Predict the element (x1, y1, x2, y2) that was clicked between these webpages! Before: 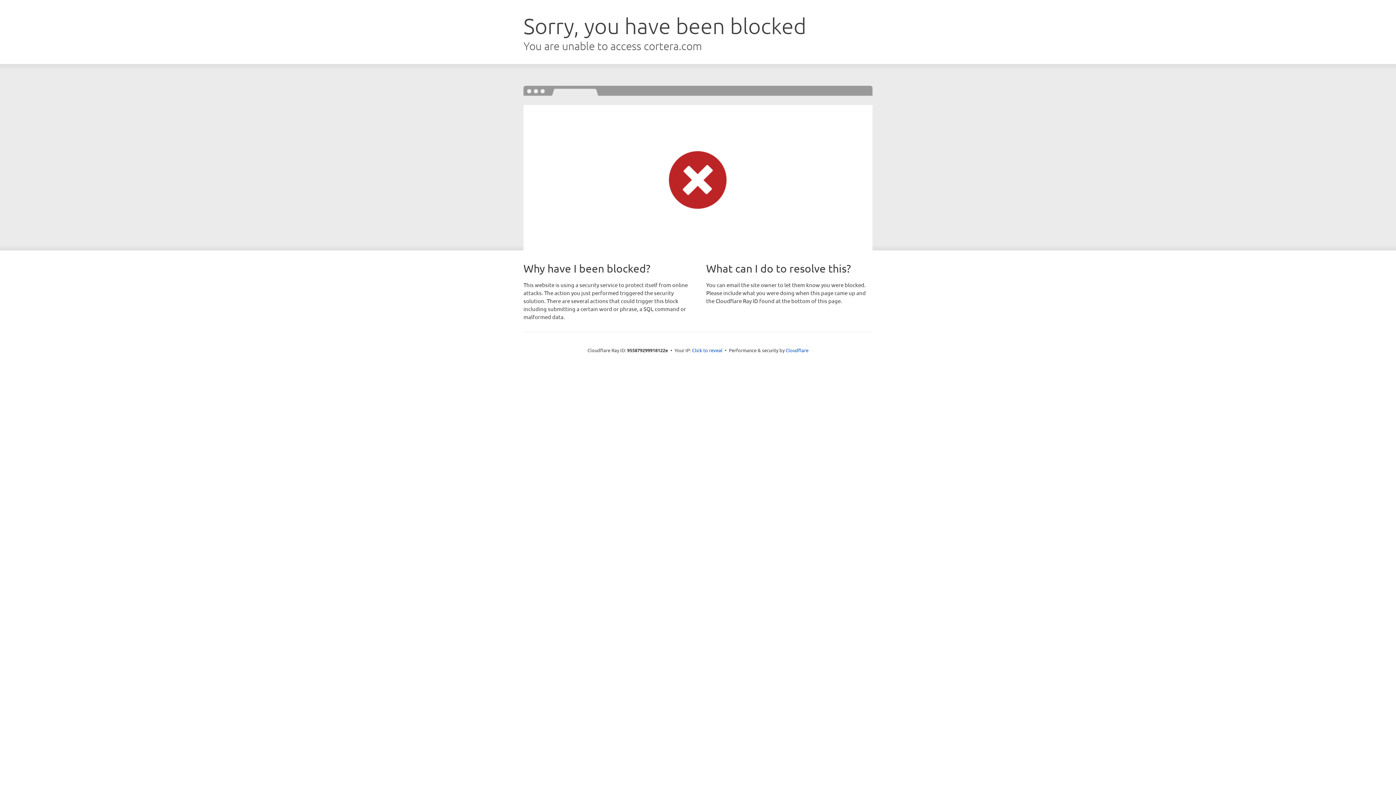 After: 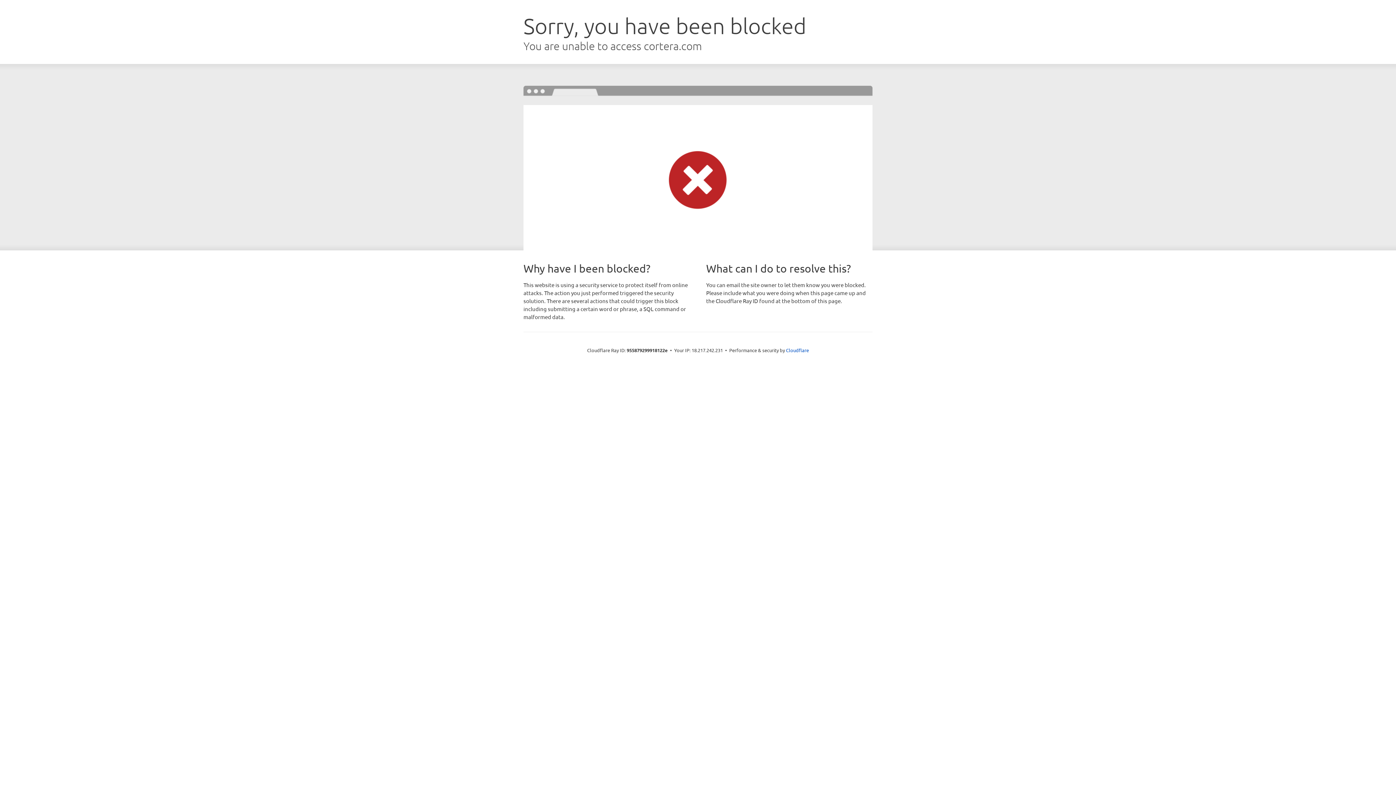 Action: label: Click to reveal bbox: (692, 346, 722, 353)